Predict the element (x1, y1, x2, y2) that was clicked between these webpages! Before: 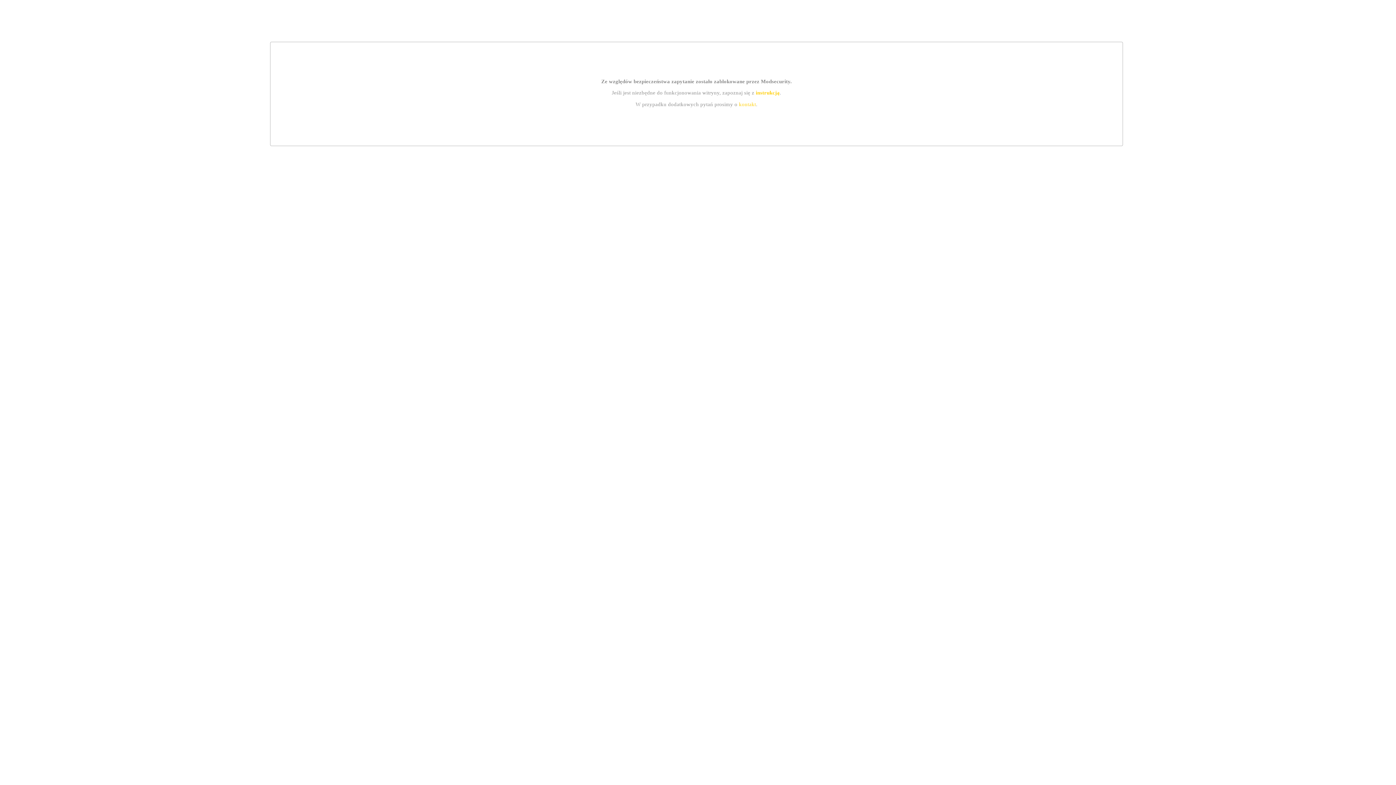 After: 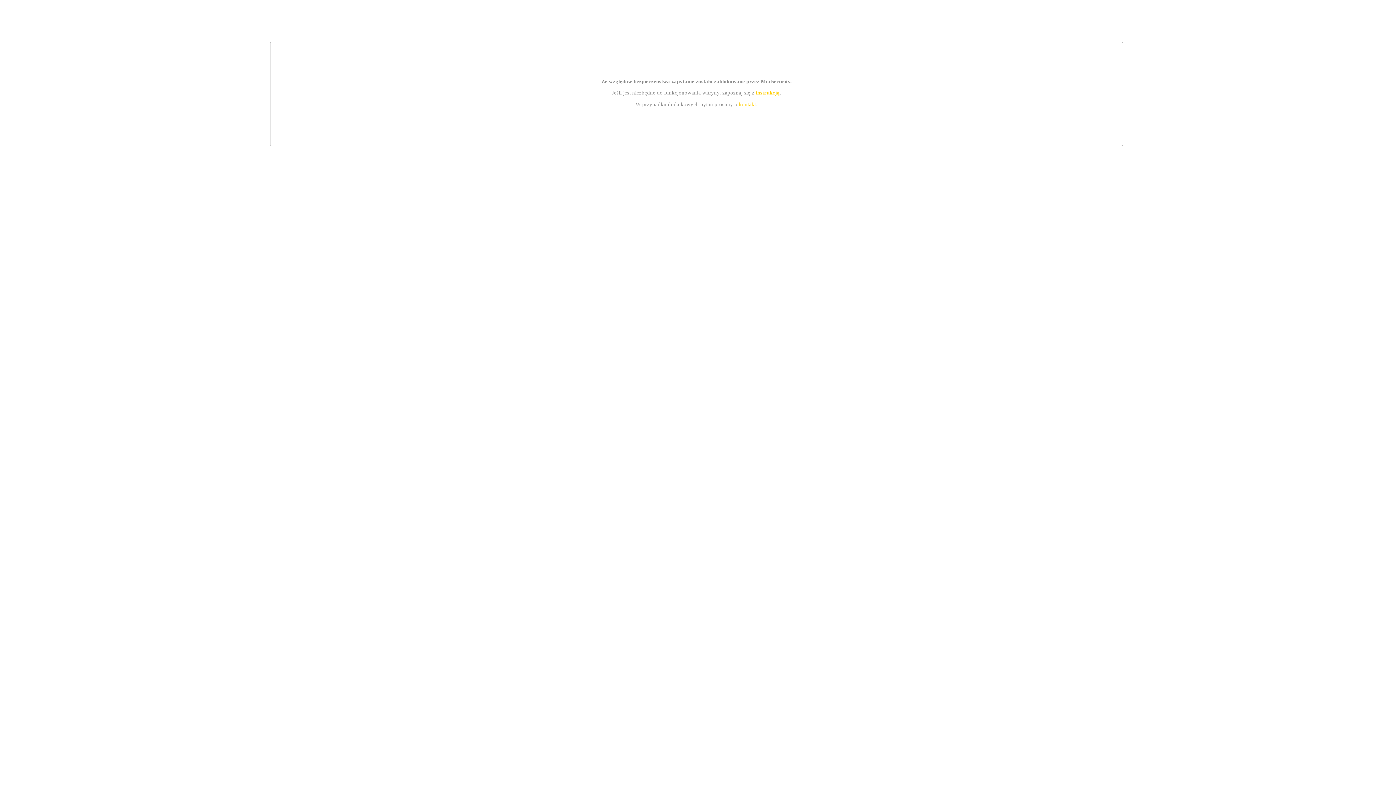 Action: bbox: (755, 89, 779, 95) label: instrukcją